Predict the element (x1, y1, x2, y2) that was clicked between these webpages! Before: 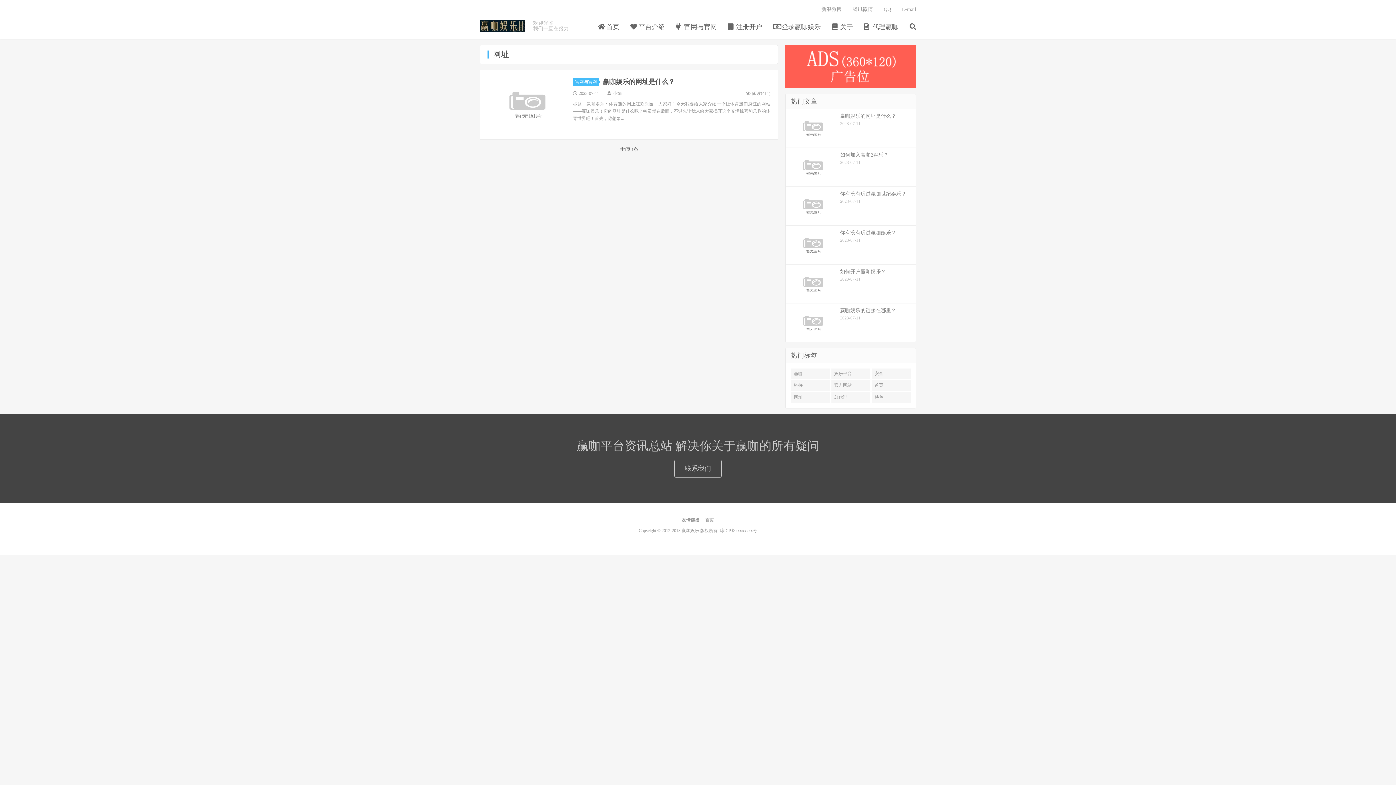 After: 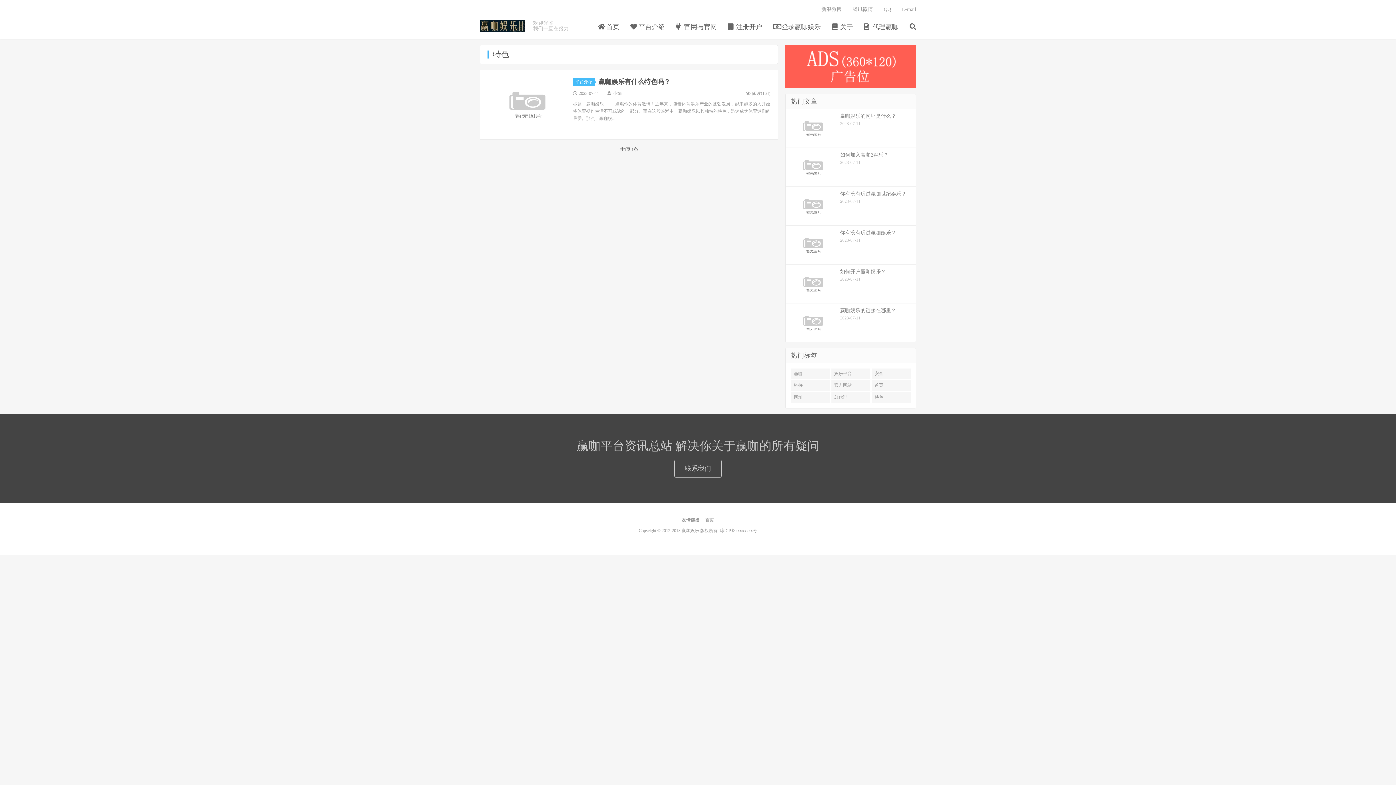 Action: bbox: (871, 392, 911, 402) label: 特色